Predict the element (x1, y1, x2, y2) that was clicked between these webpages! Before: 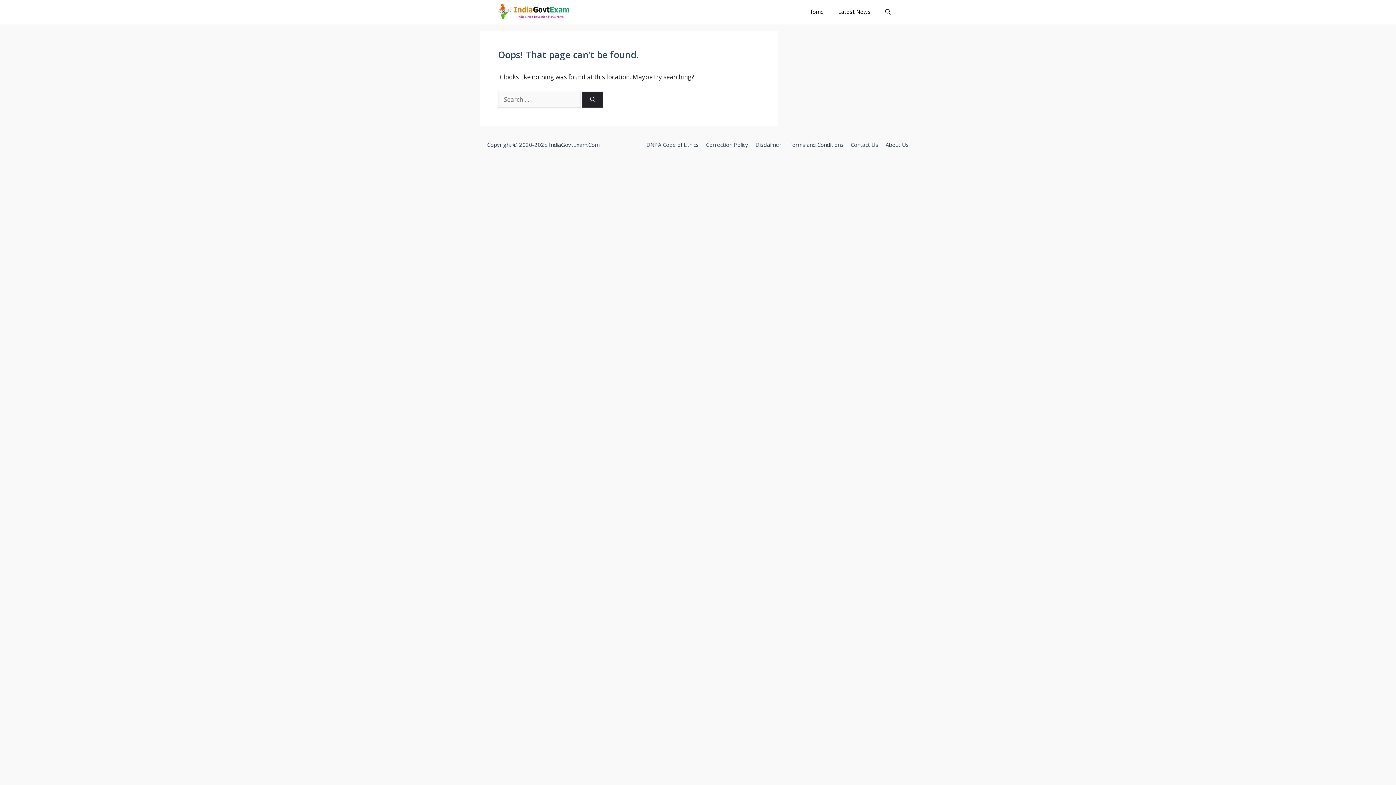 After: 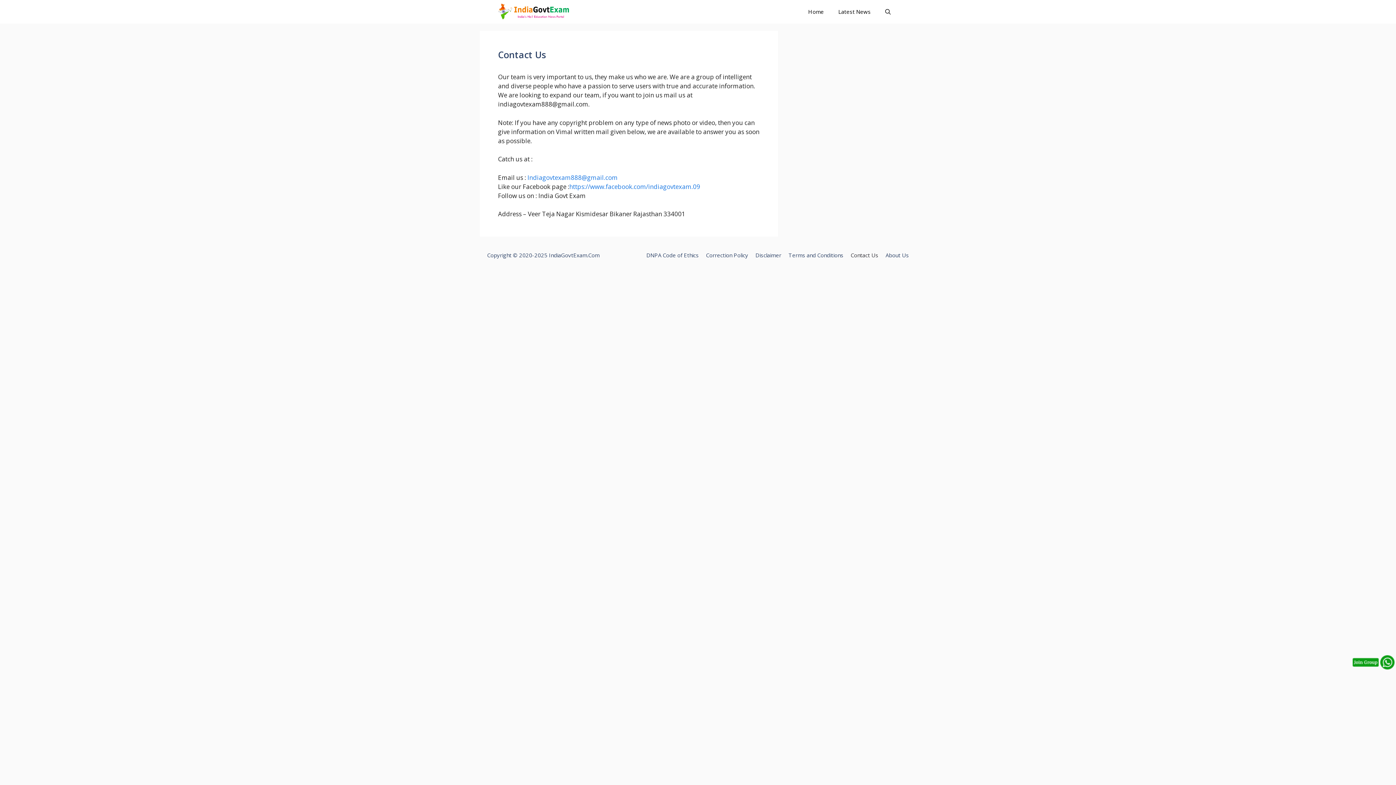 Action: label: Contact Us bbox: (850, 140, 878, 148)